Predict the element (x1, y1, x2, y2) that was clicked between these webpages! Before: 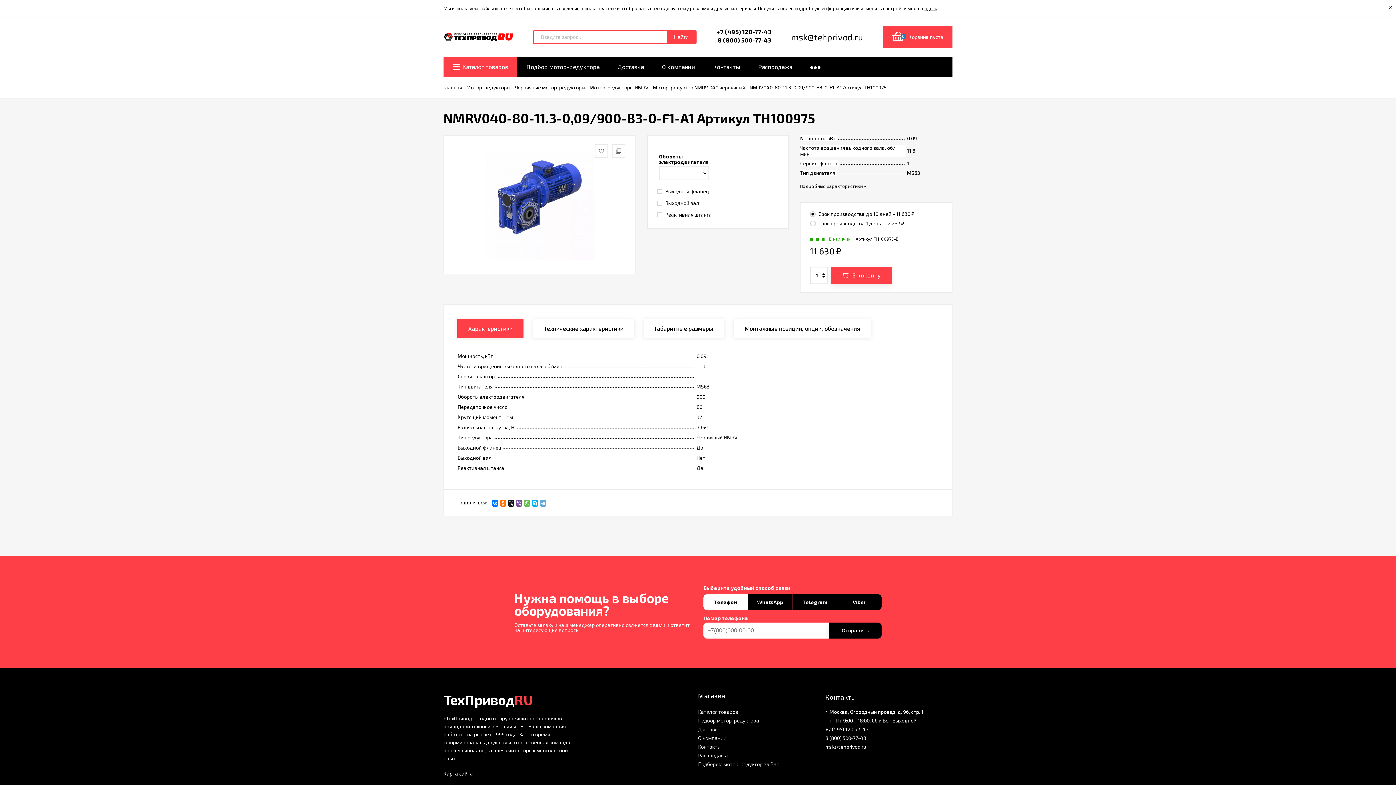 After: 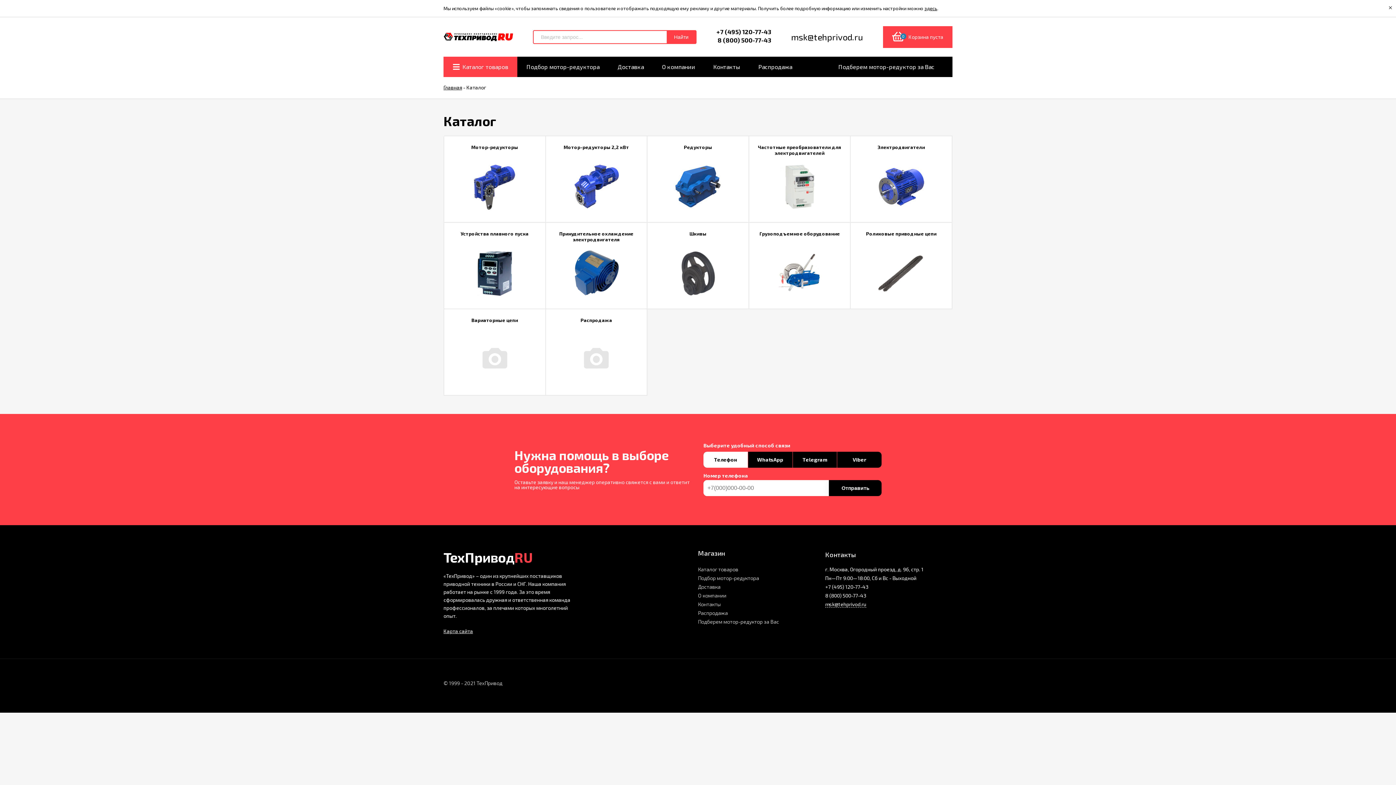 Action: bbox: (698, 709, 738, 715) label: Каталог товаров